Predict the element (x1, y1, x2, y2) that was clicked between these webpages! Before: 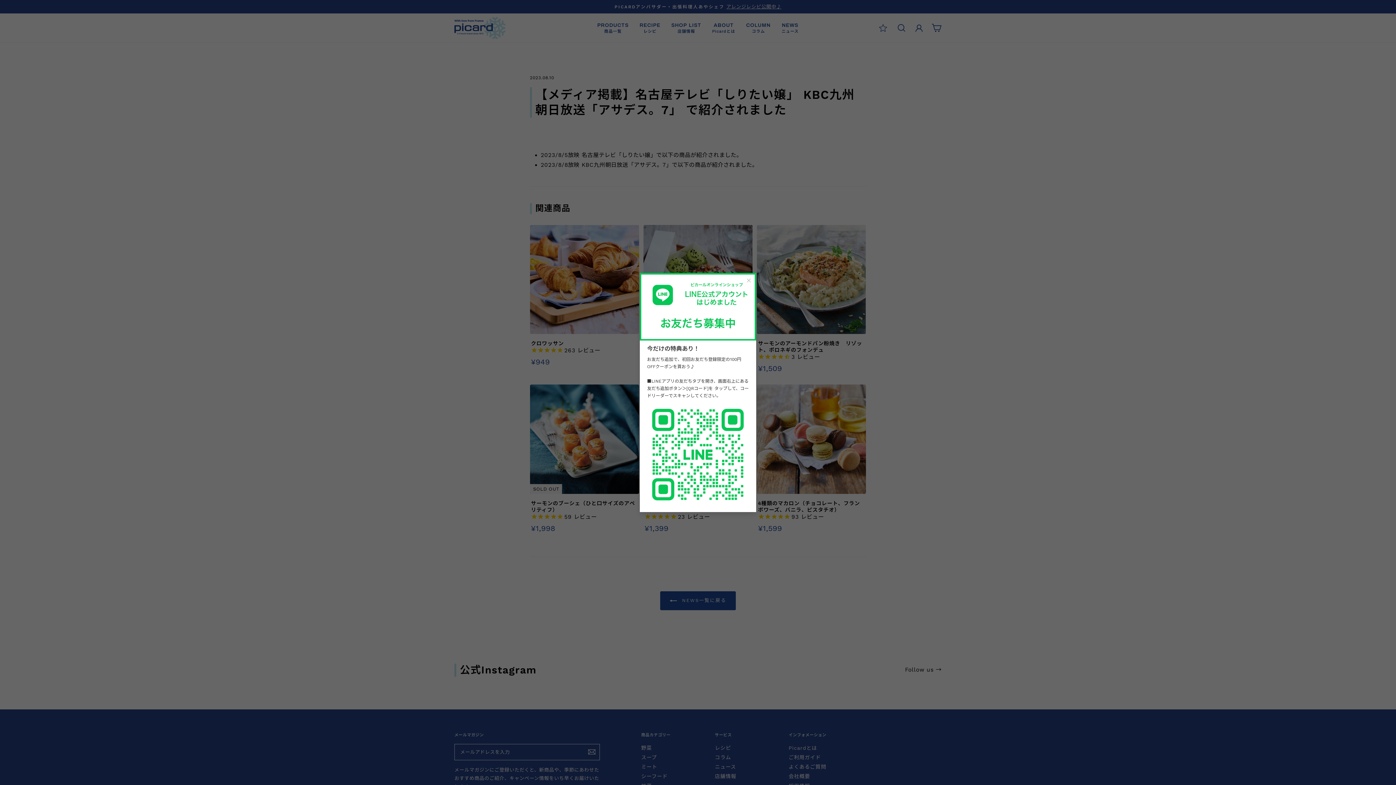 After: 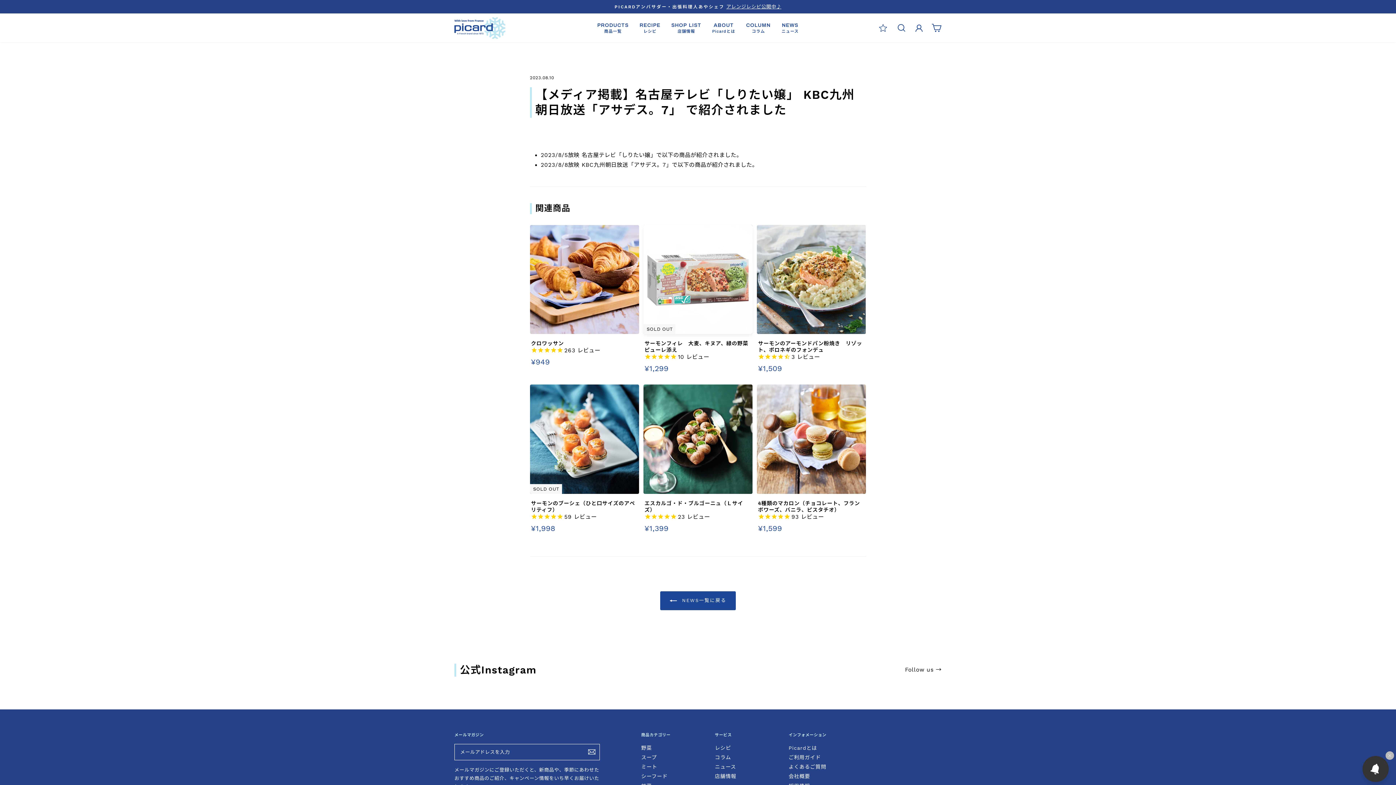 Action: bbox: (744, 322, 753, 332)